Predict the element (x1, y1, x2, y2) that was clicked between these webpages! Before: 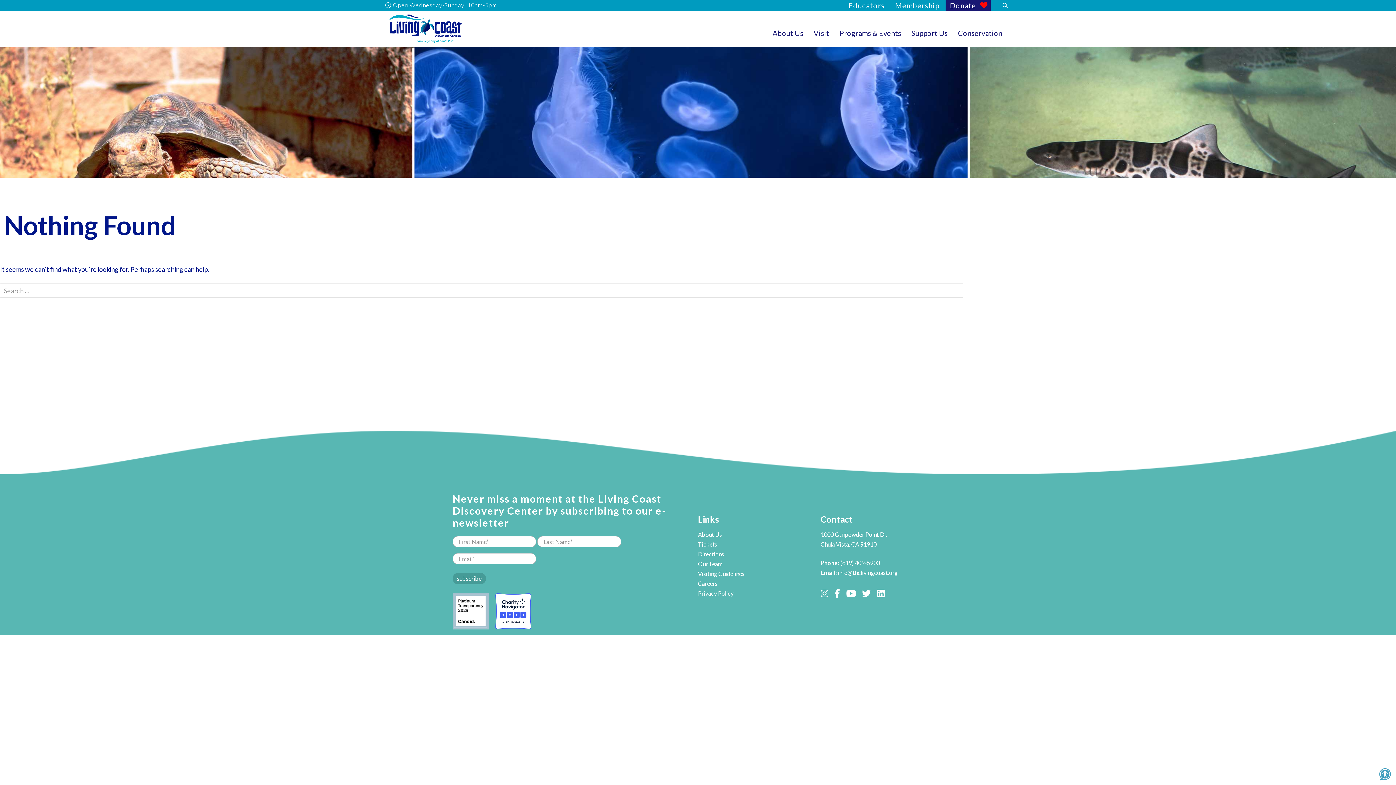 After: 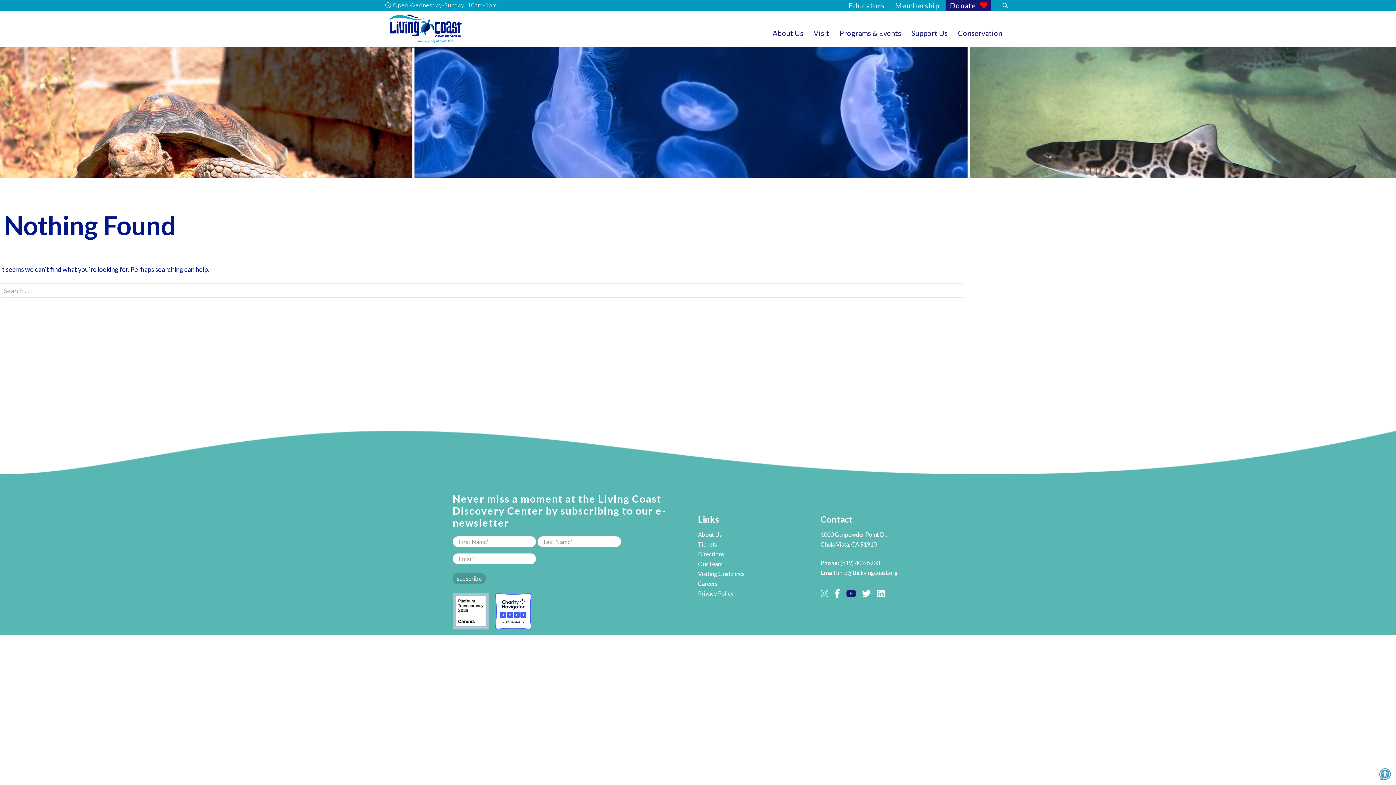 Action: bbox: (846, 591, 856, 598)